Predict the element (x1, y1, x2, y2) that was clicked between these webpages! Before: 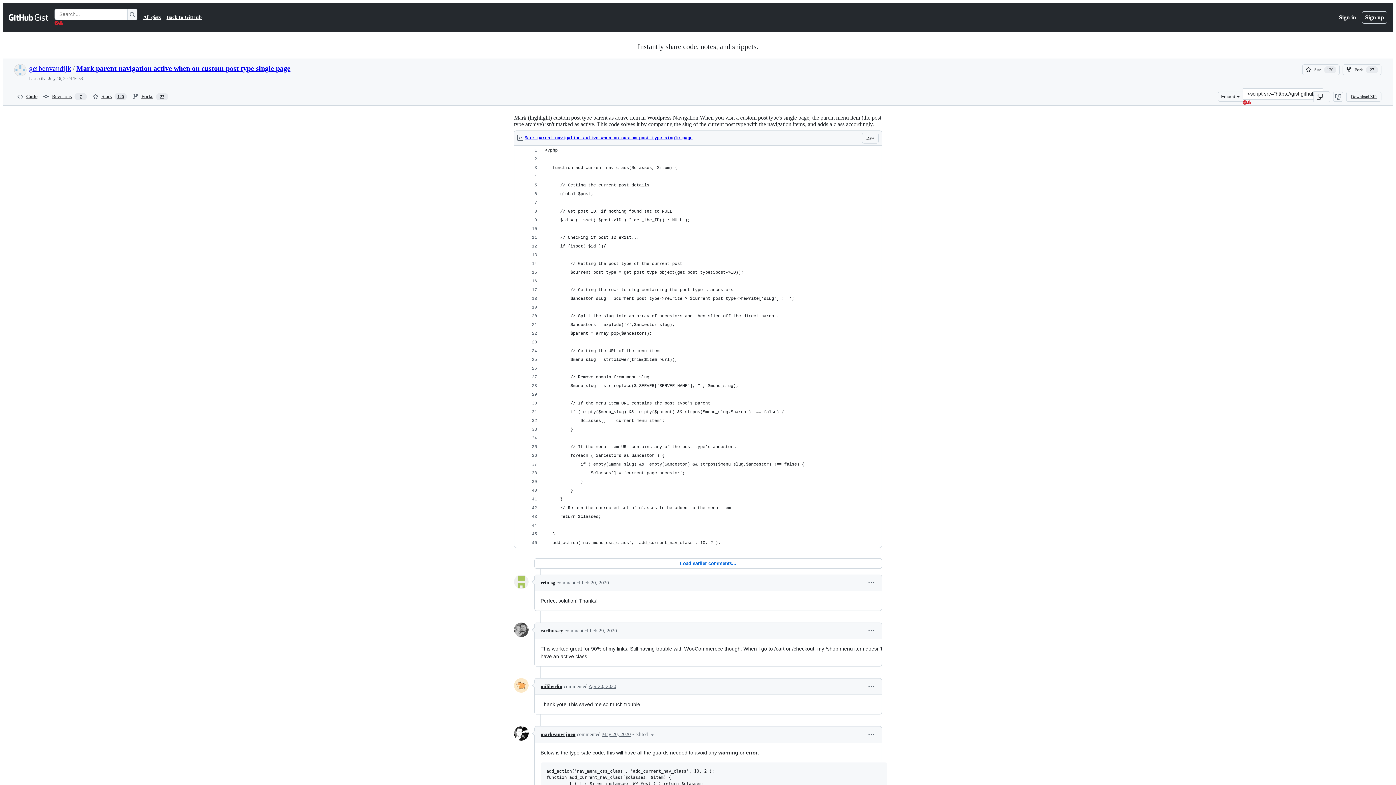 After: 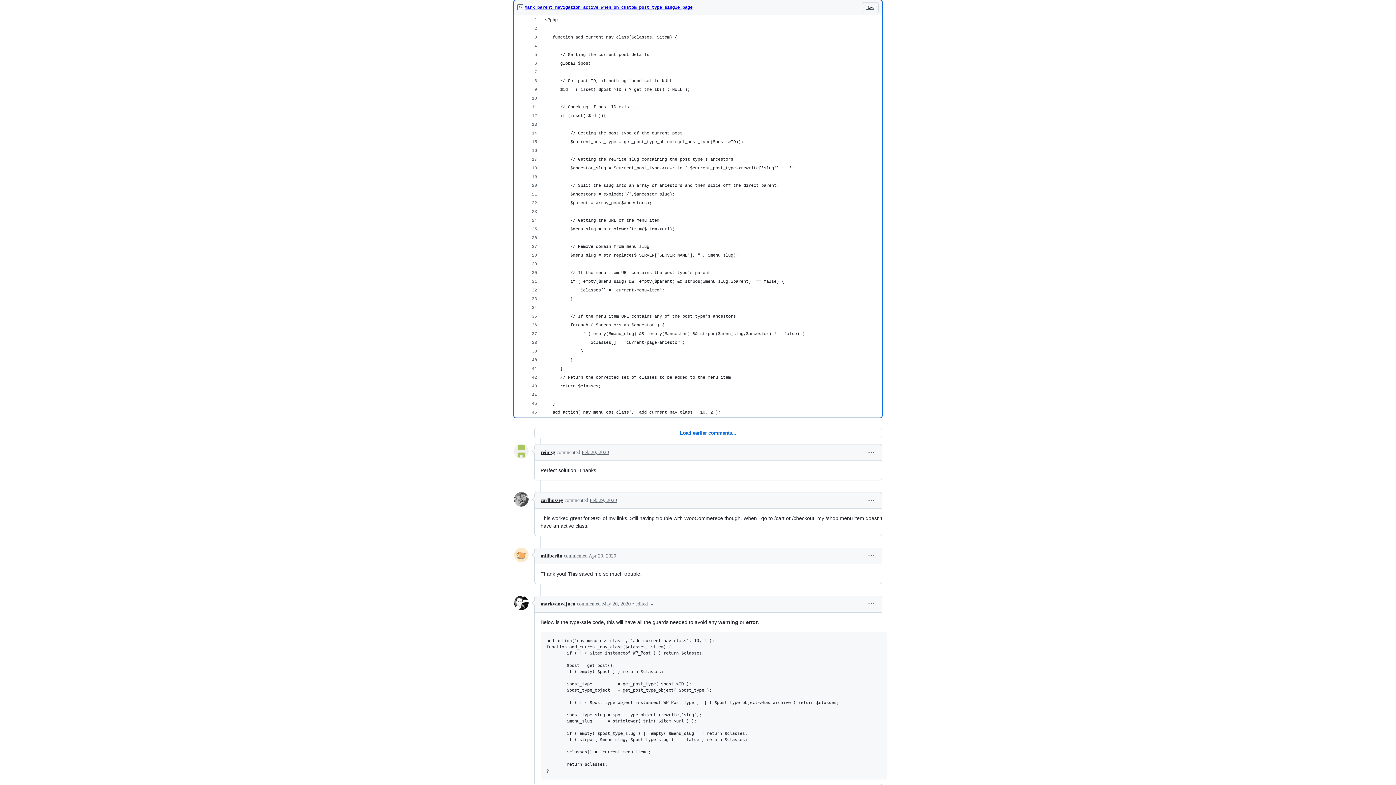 Action: bbox: (524, 132, 692, 144) label: Mark parent navigation active when on custom post type single page